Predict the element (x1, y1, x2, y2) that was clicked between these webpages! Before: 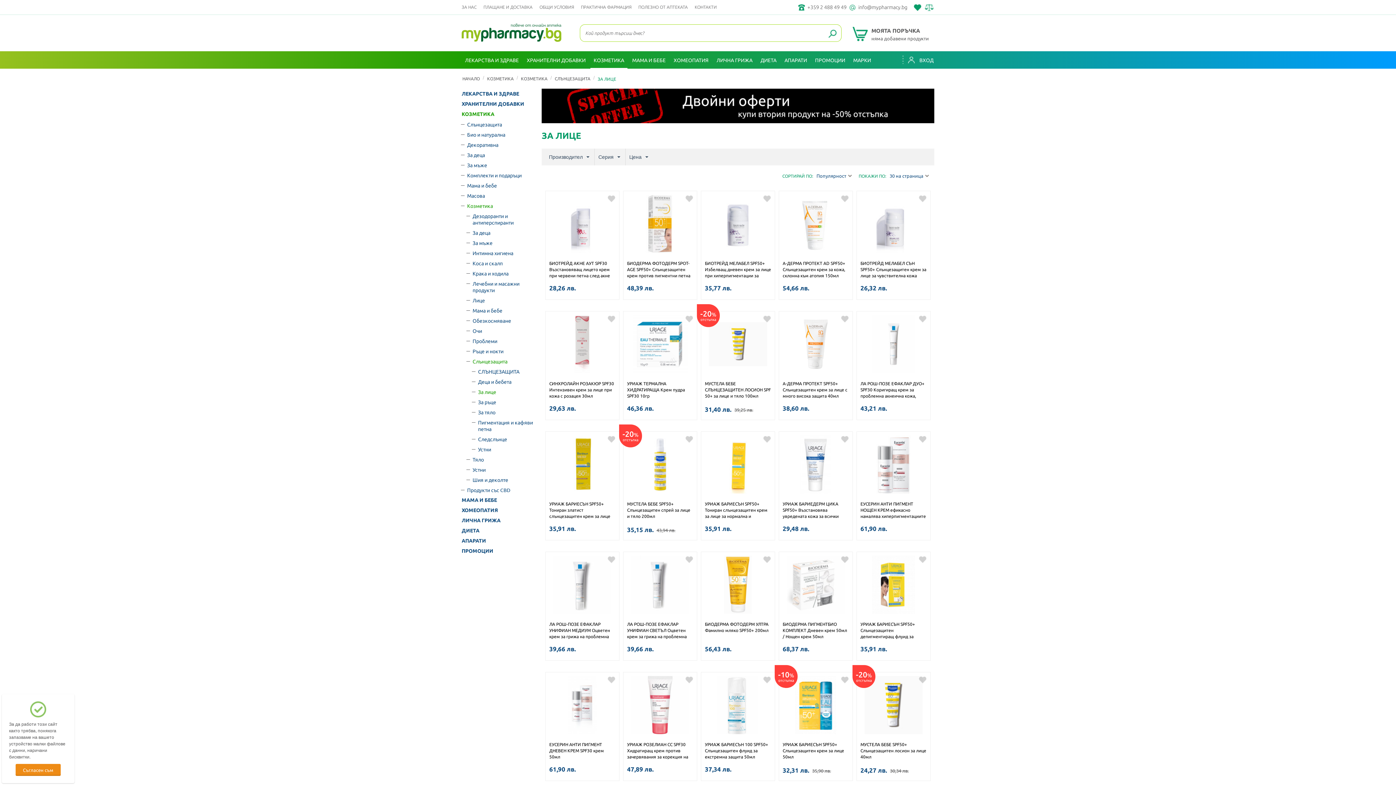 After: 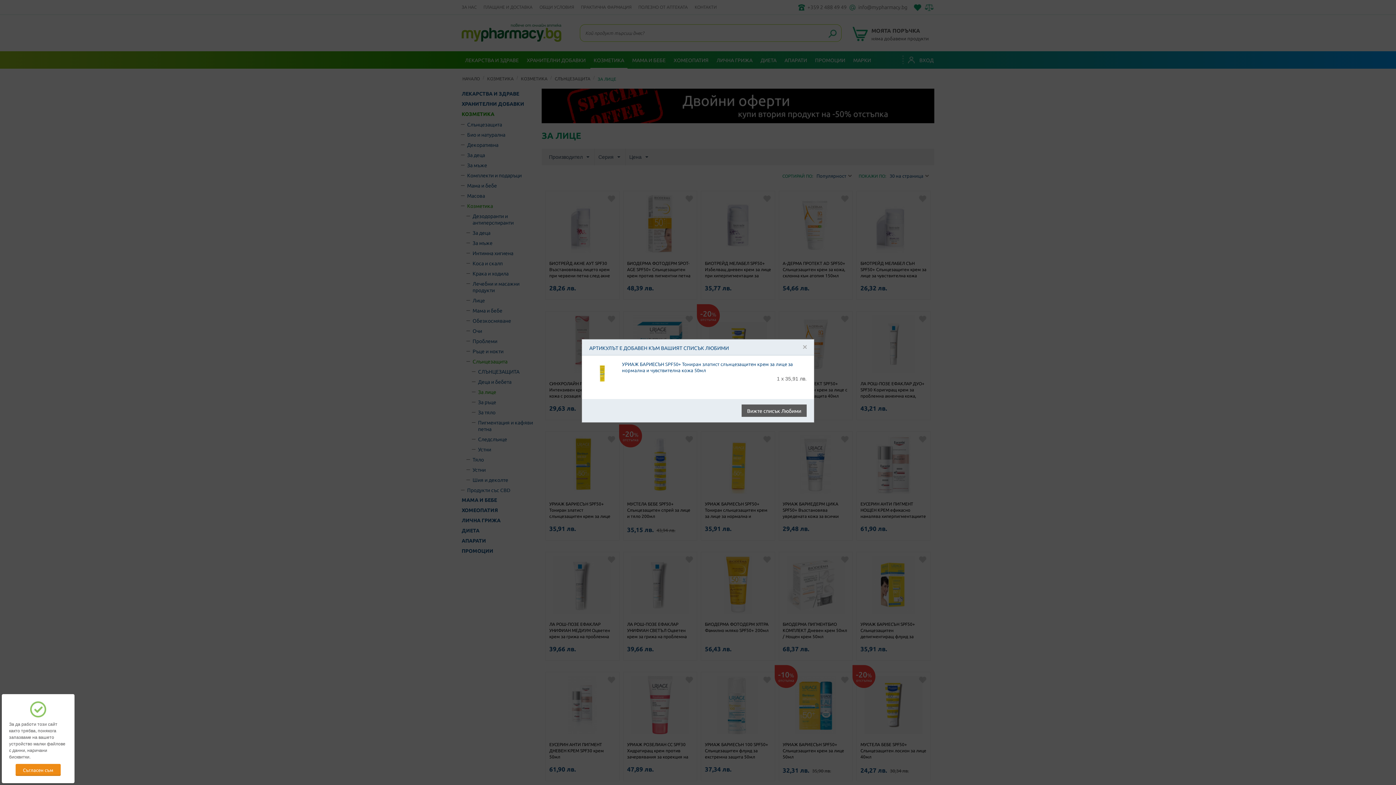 Action: bbox: (605, 433, 617, 445) label: Добави в любими